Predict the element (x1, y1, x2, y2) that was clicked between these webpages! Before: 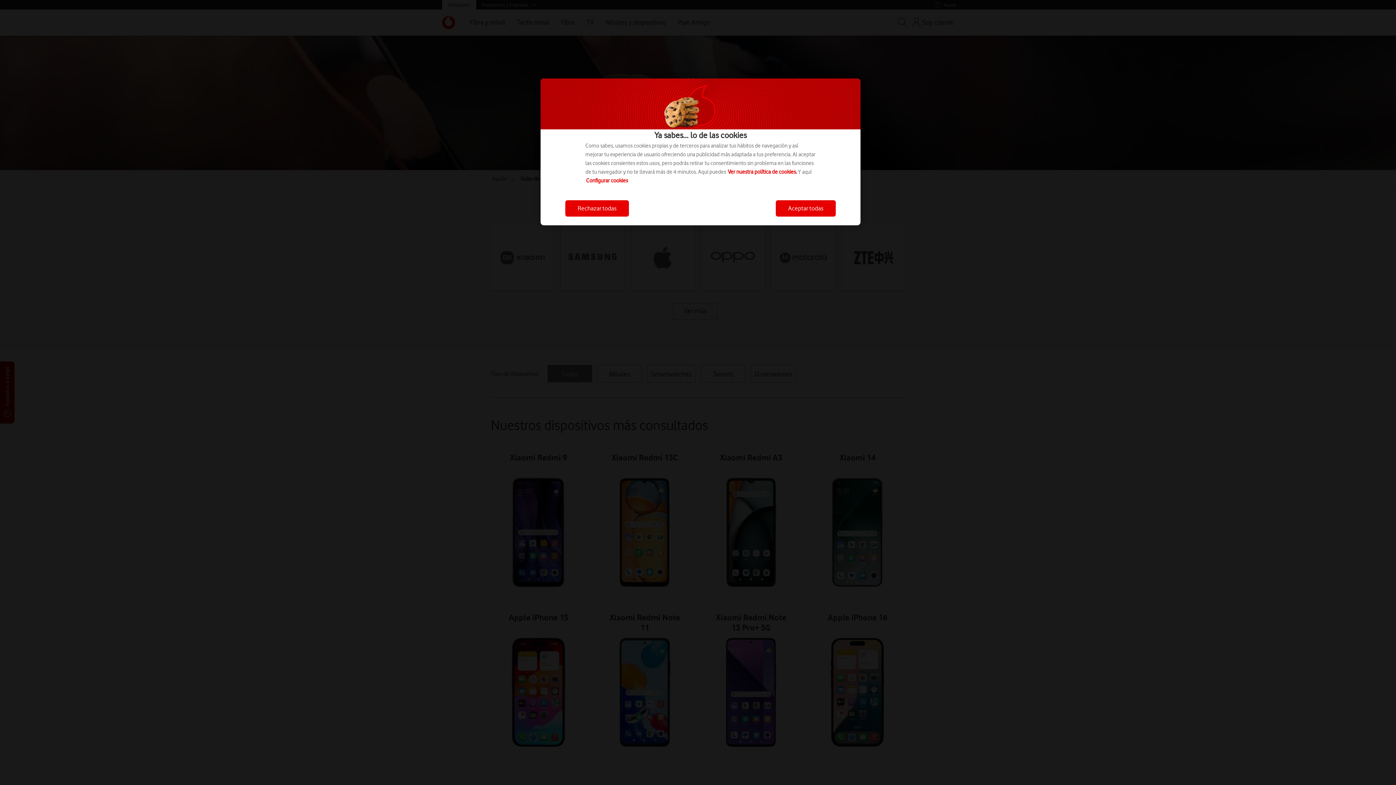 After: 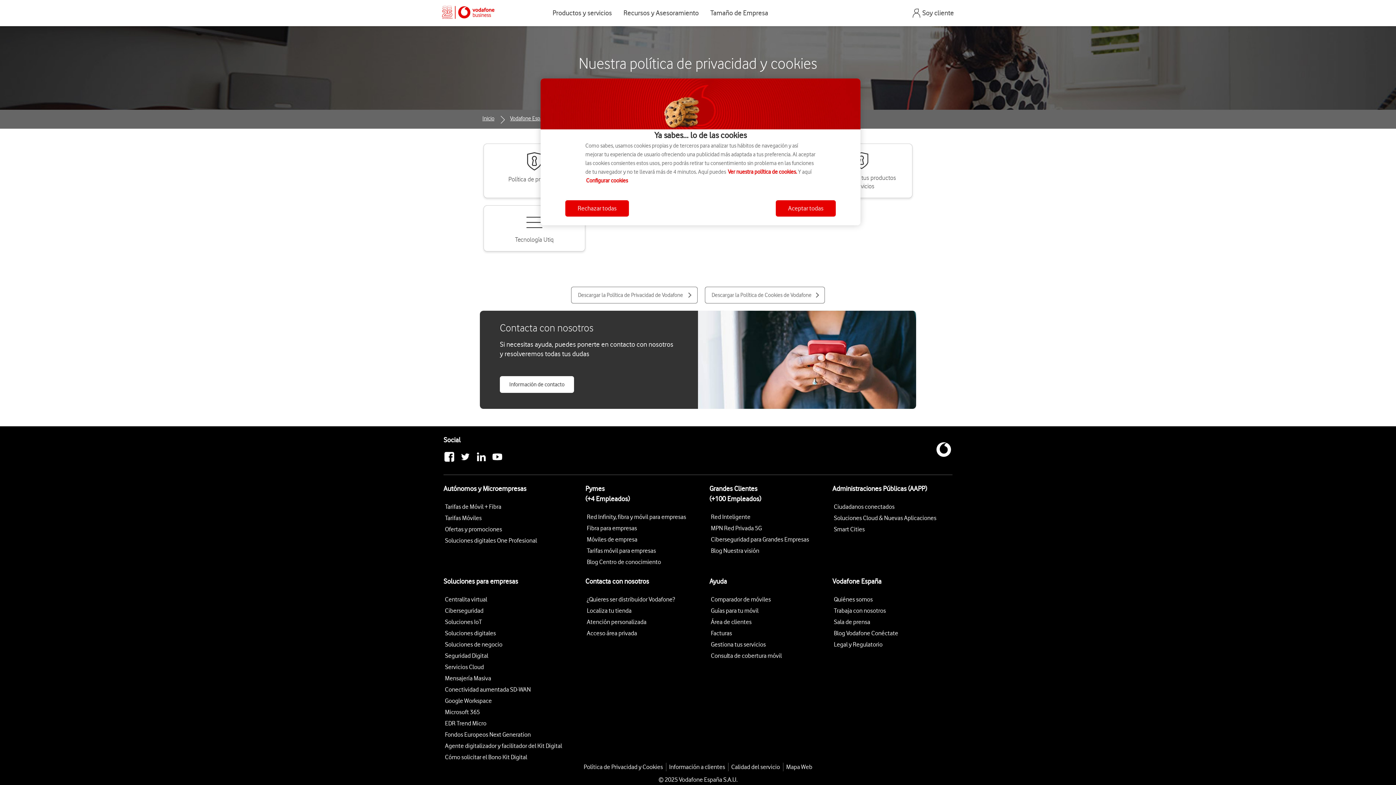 Action: label: Ver nuestra política de cookies. bbox: (728, 168, 797, 175)